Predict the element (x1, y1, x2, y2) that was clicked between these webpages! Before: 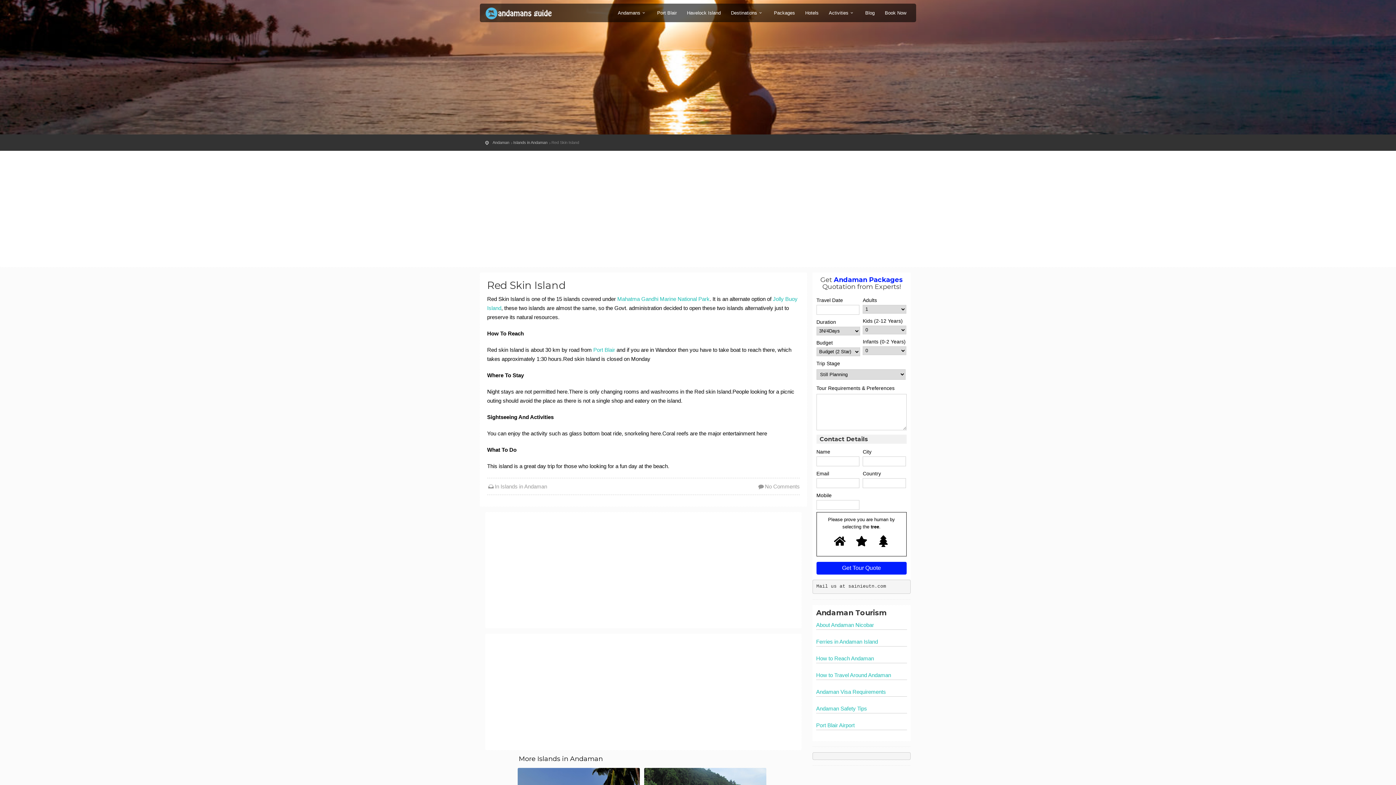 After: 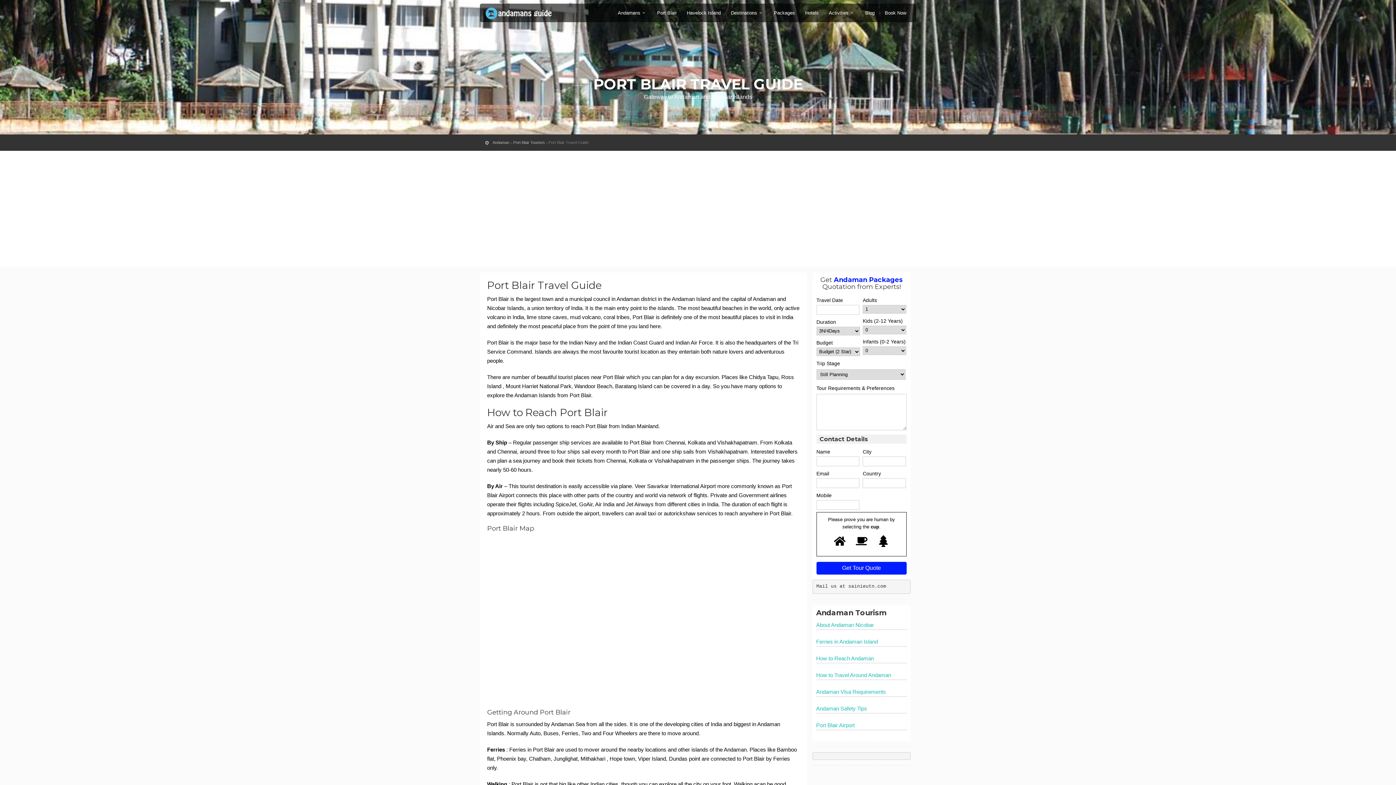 Action: label: Port Blair bbox: (593, 346, 615, 353)